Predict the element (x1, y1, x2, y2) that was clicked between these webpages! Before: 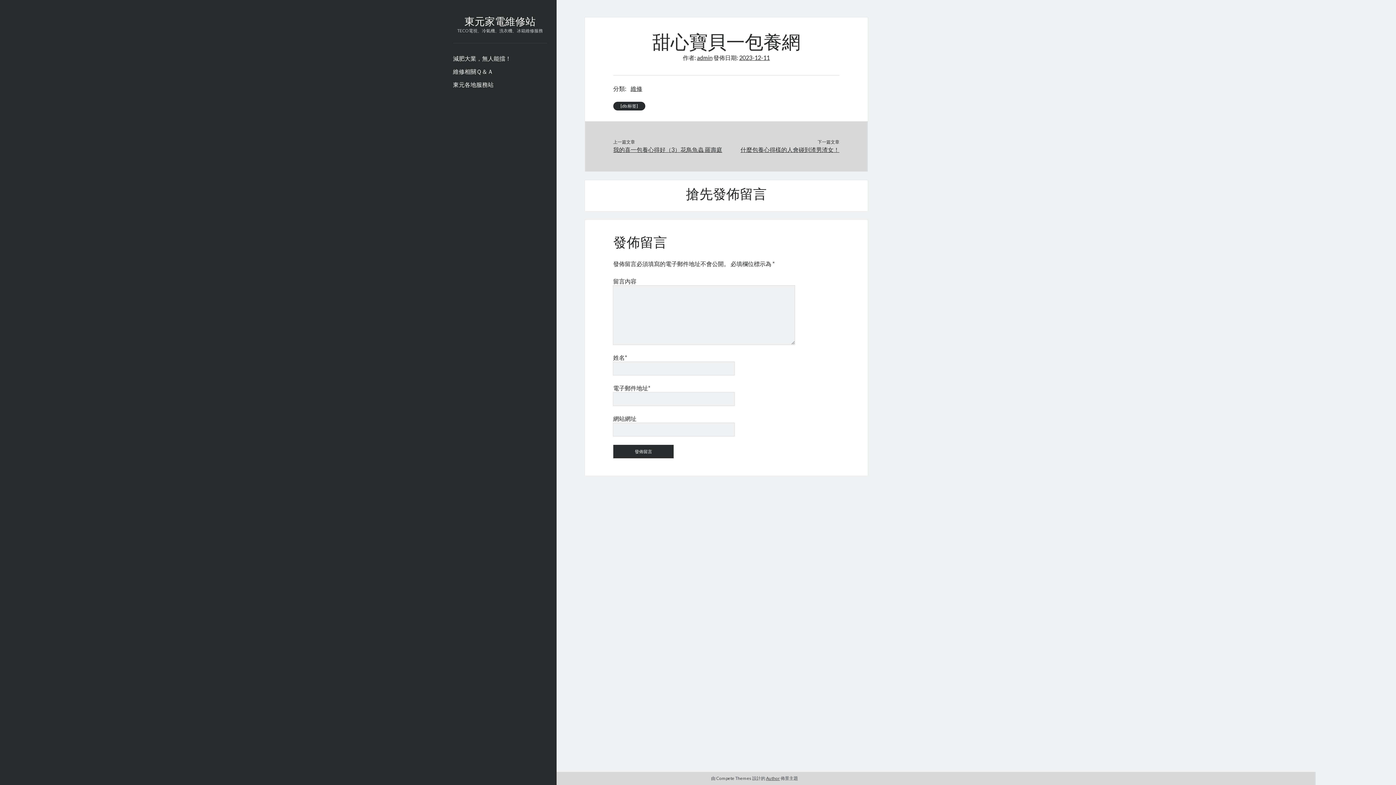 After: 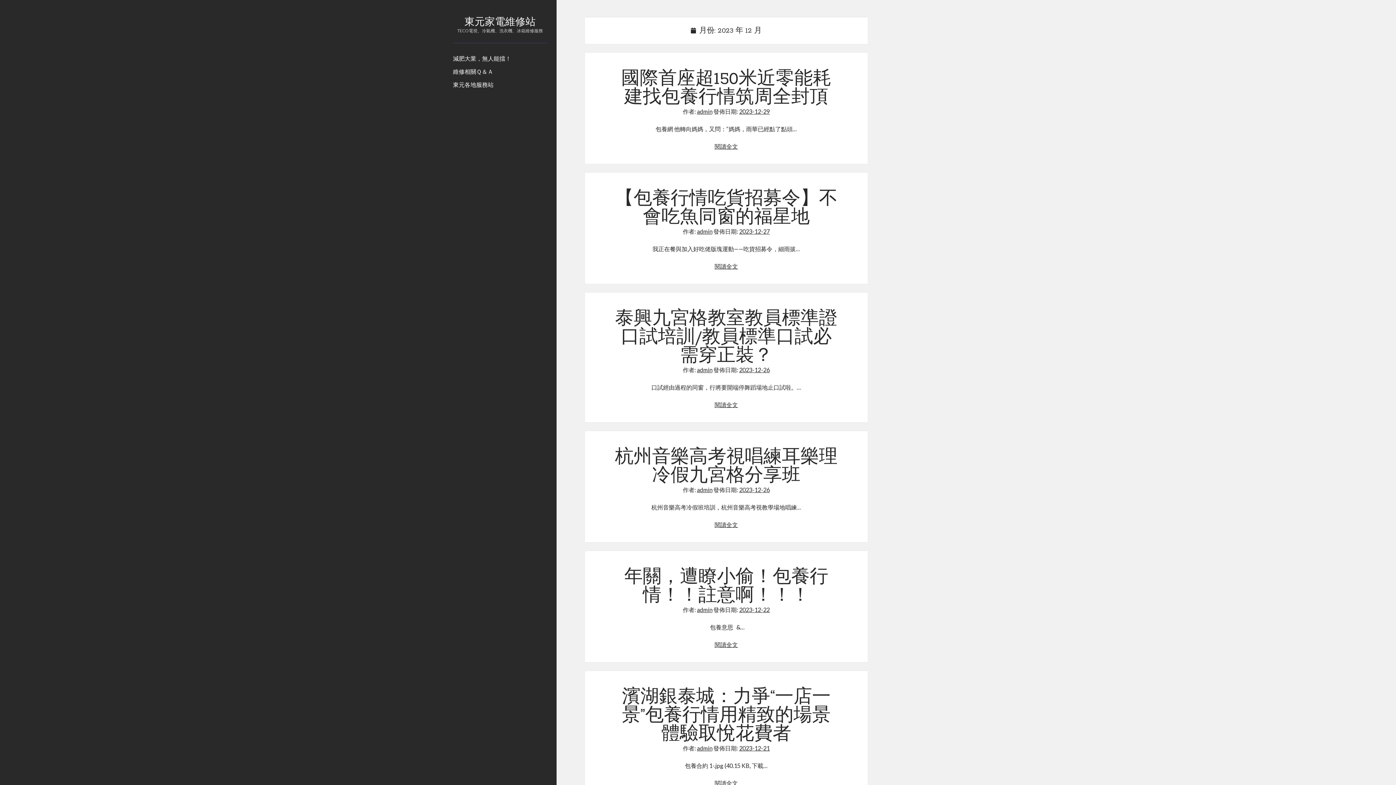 Action: label: 2023-12-11 bbox: (739, 54, 769, 61)